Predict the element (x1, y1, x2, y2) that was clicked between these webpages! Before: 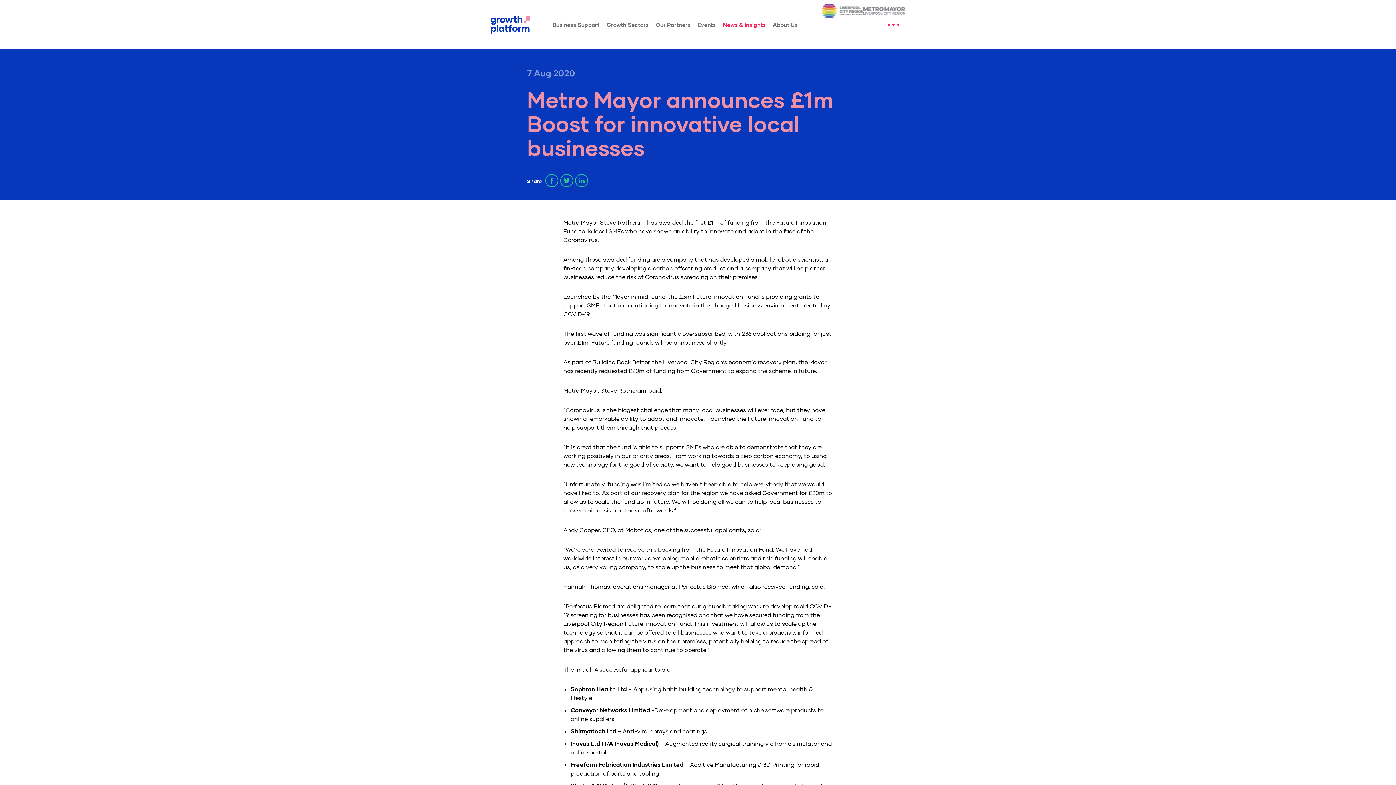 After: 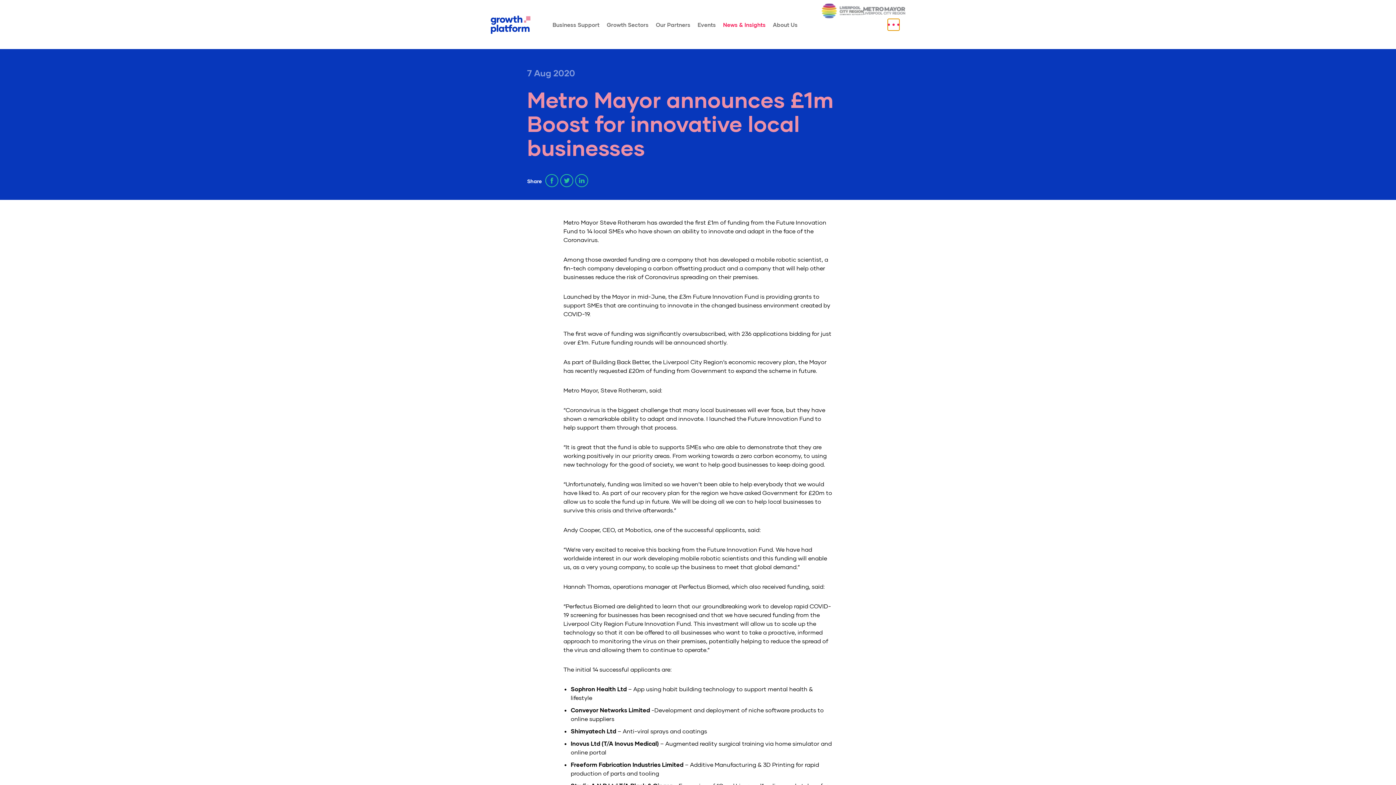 Action: bbox: (888, 18, 899, 30)